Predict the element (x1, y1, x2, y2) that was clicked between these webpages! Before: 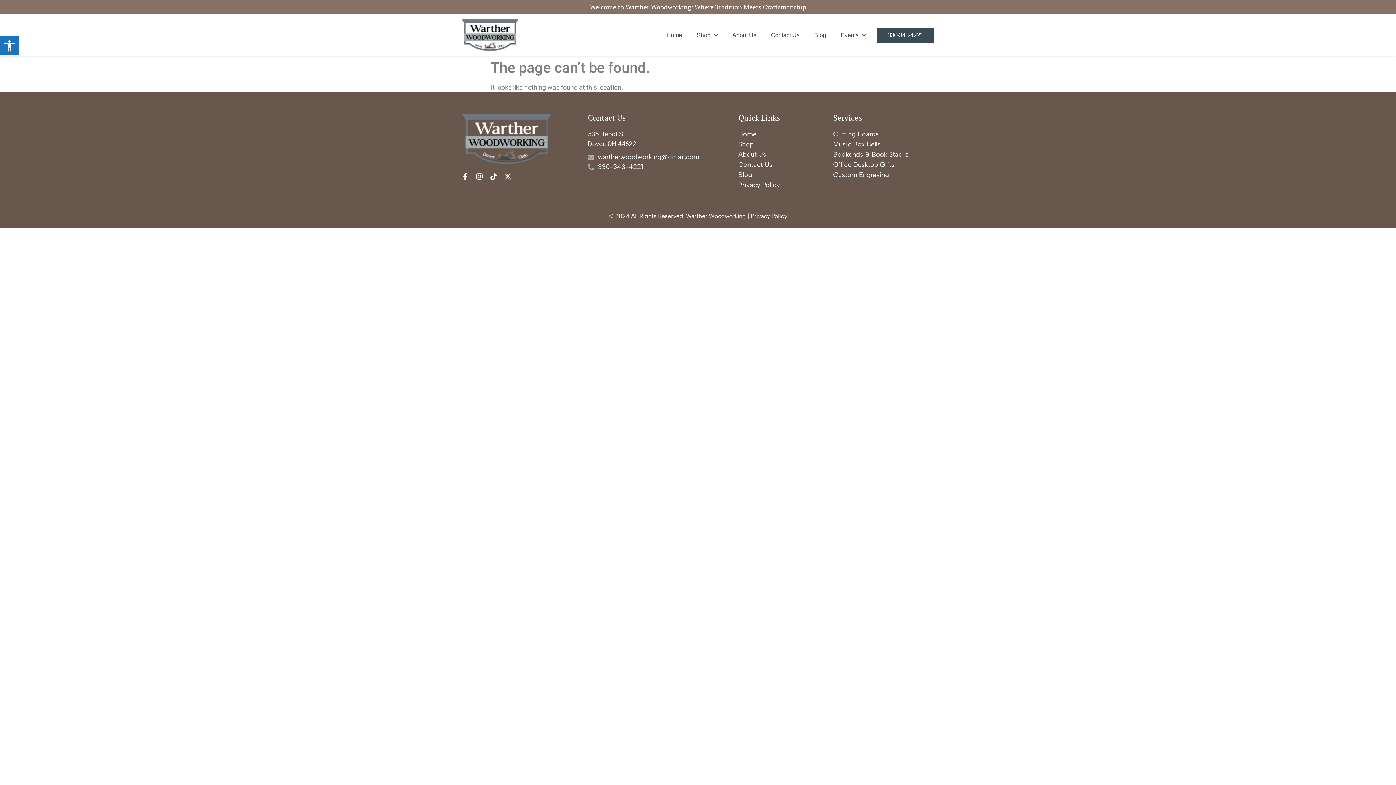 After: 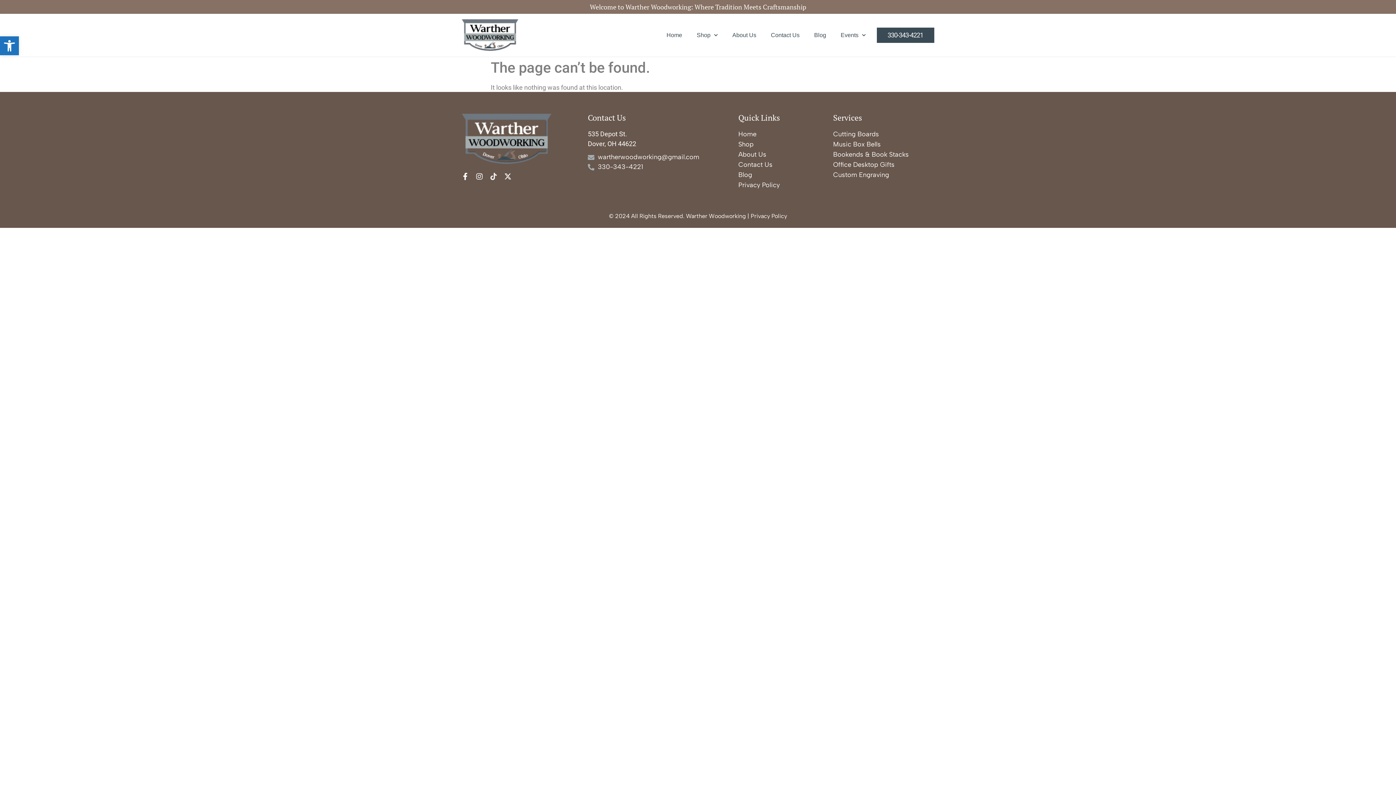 Action: label: Tiktok bbox: (490, 173, 497, 180)